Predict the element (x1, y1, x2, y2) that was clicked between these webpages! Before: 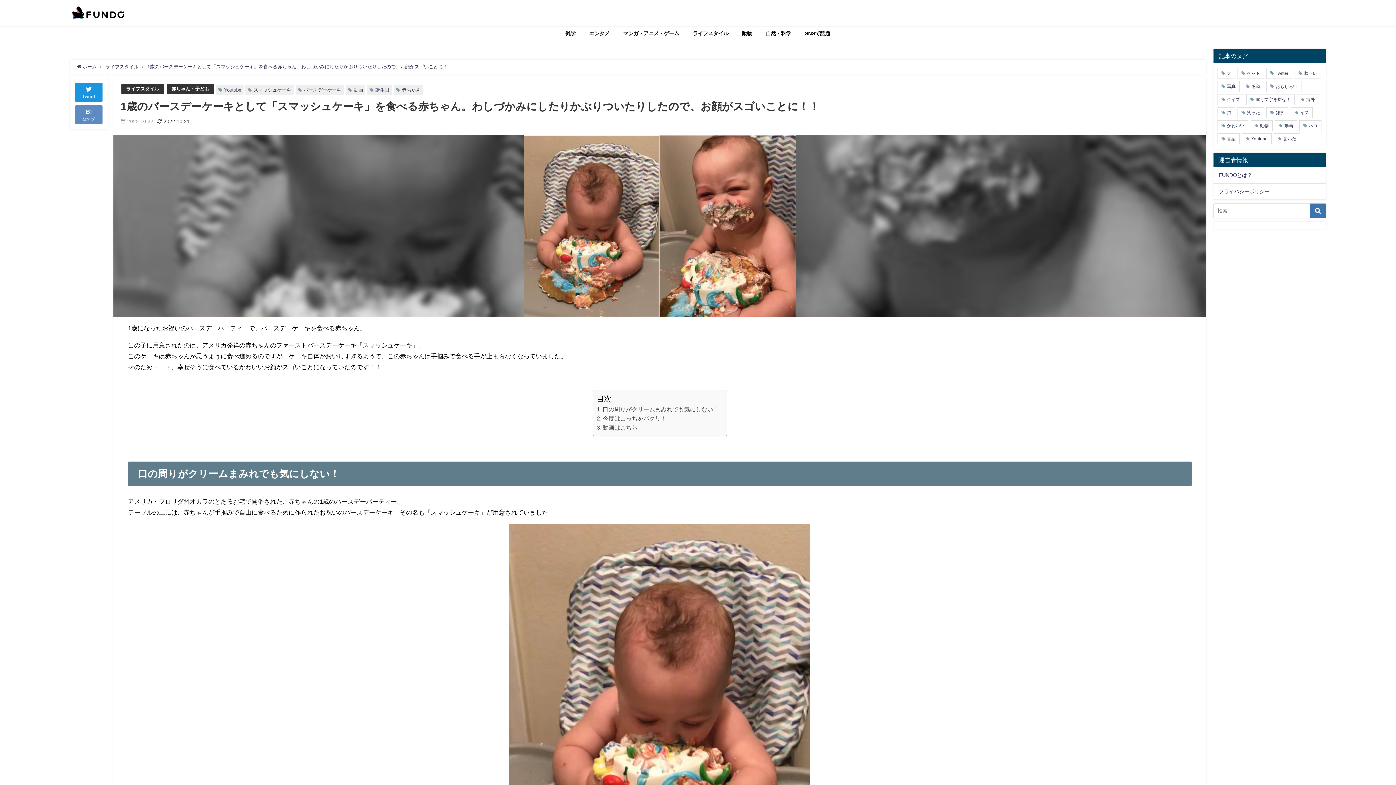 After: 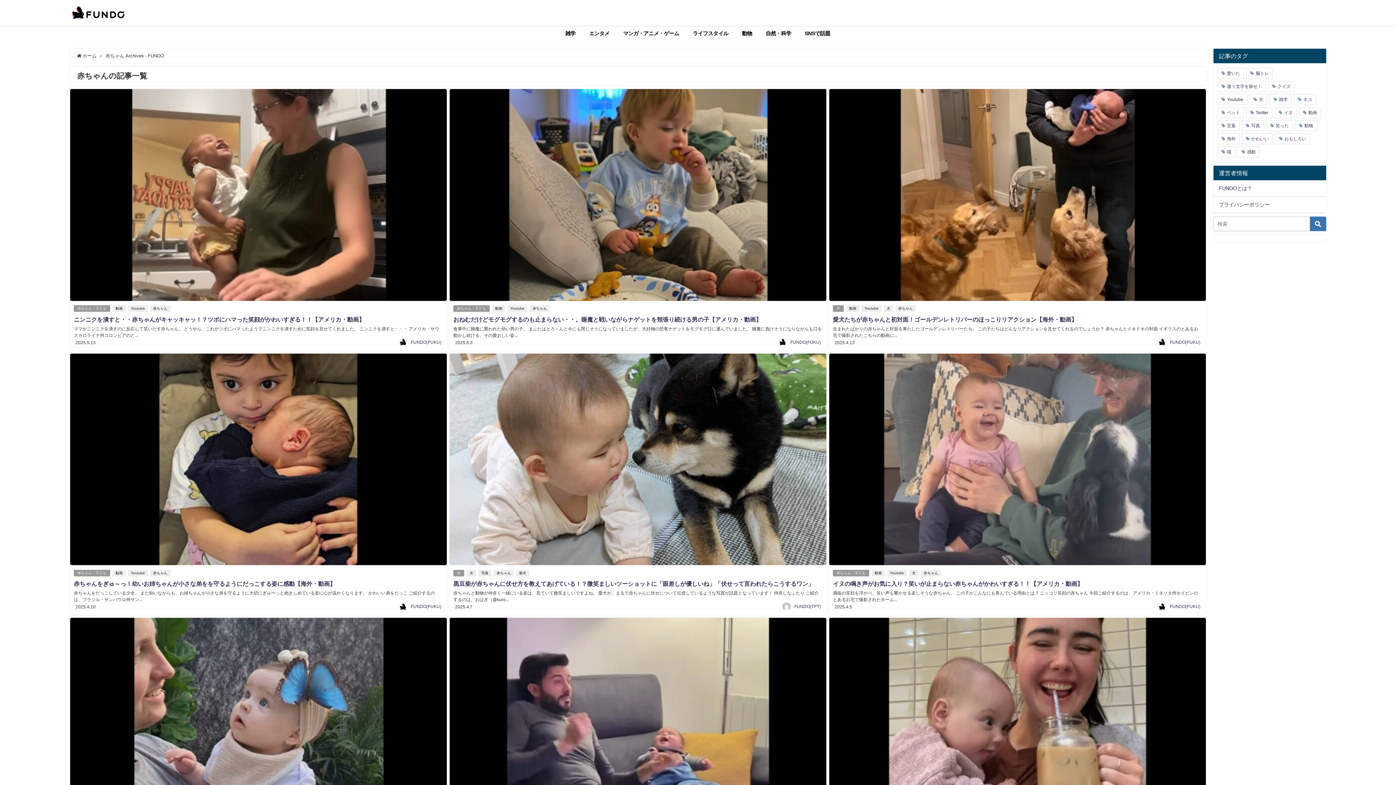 Action: label: 赤ちゃん bbox: (401, 87, 420, 92)